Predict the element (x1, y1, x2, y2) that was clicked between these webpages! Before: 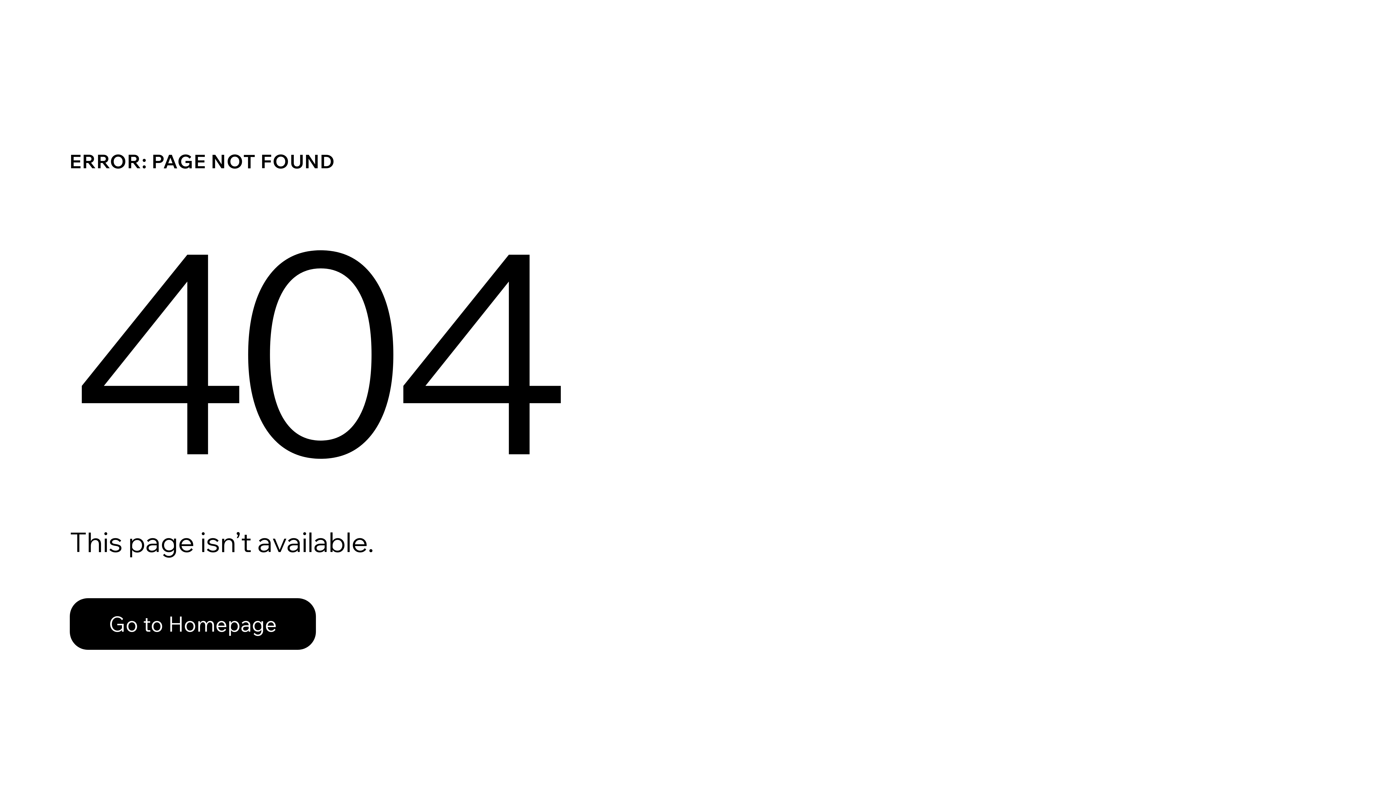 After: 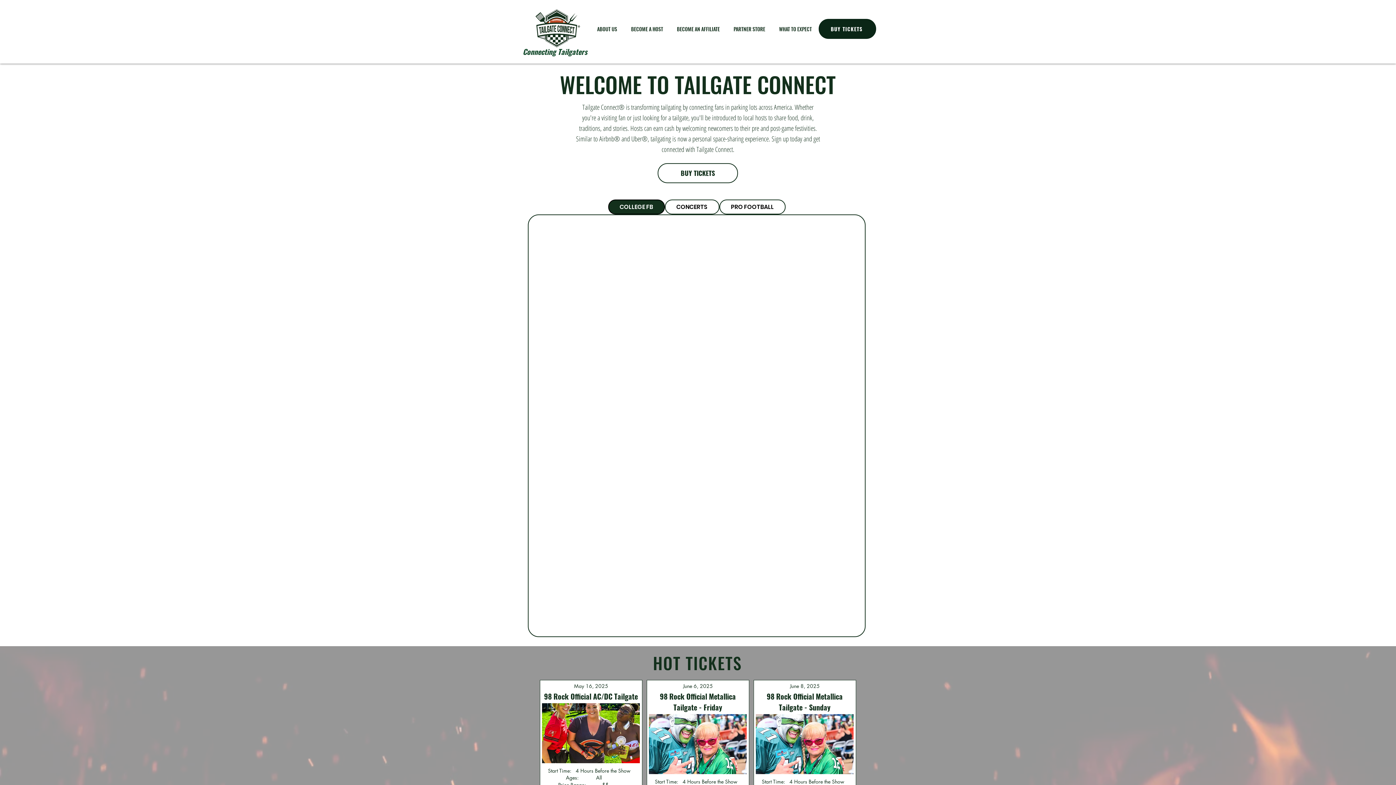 Action: bbox: (69, 598, 316, 650) label: Go to Homepage